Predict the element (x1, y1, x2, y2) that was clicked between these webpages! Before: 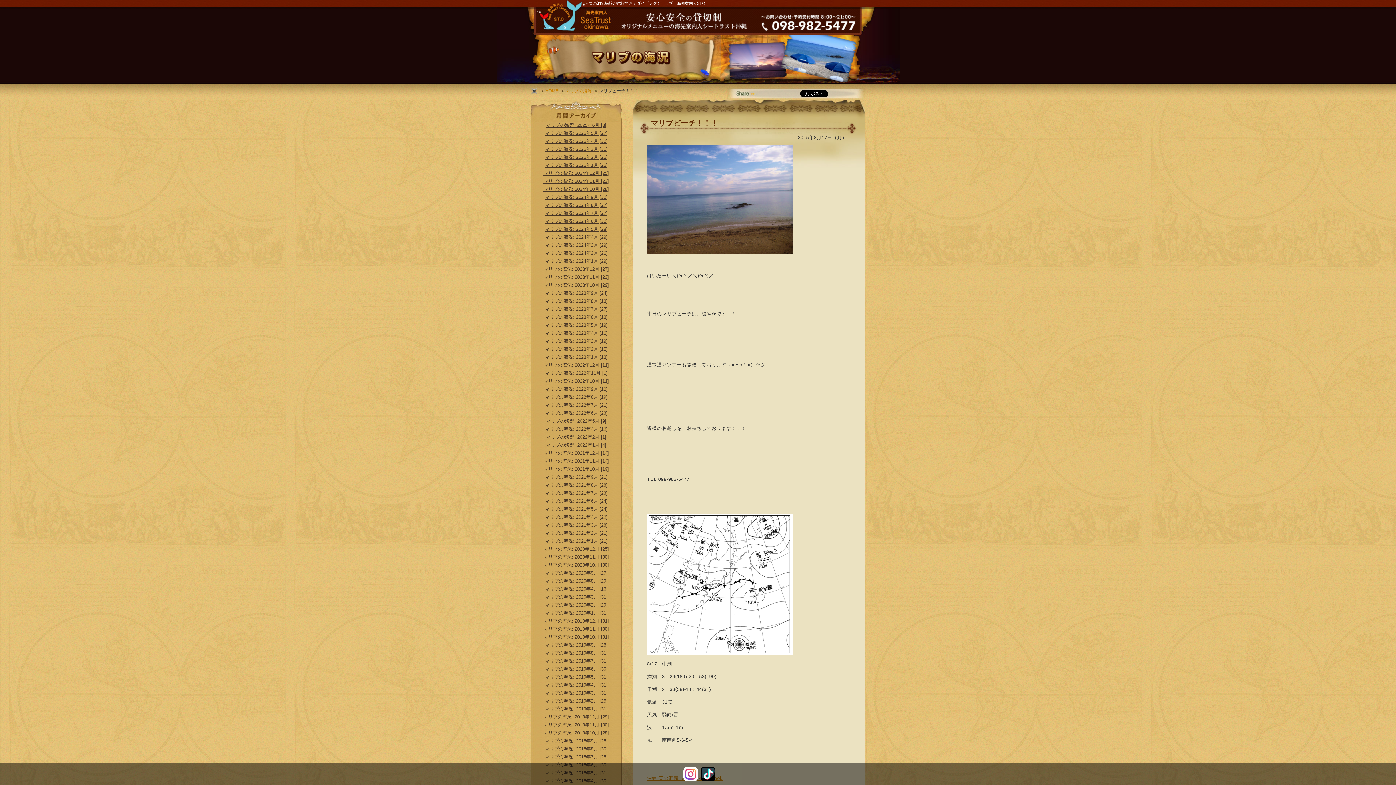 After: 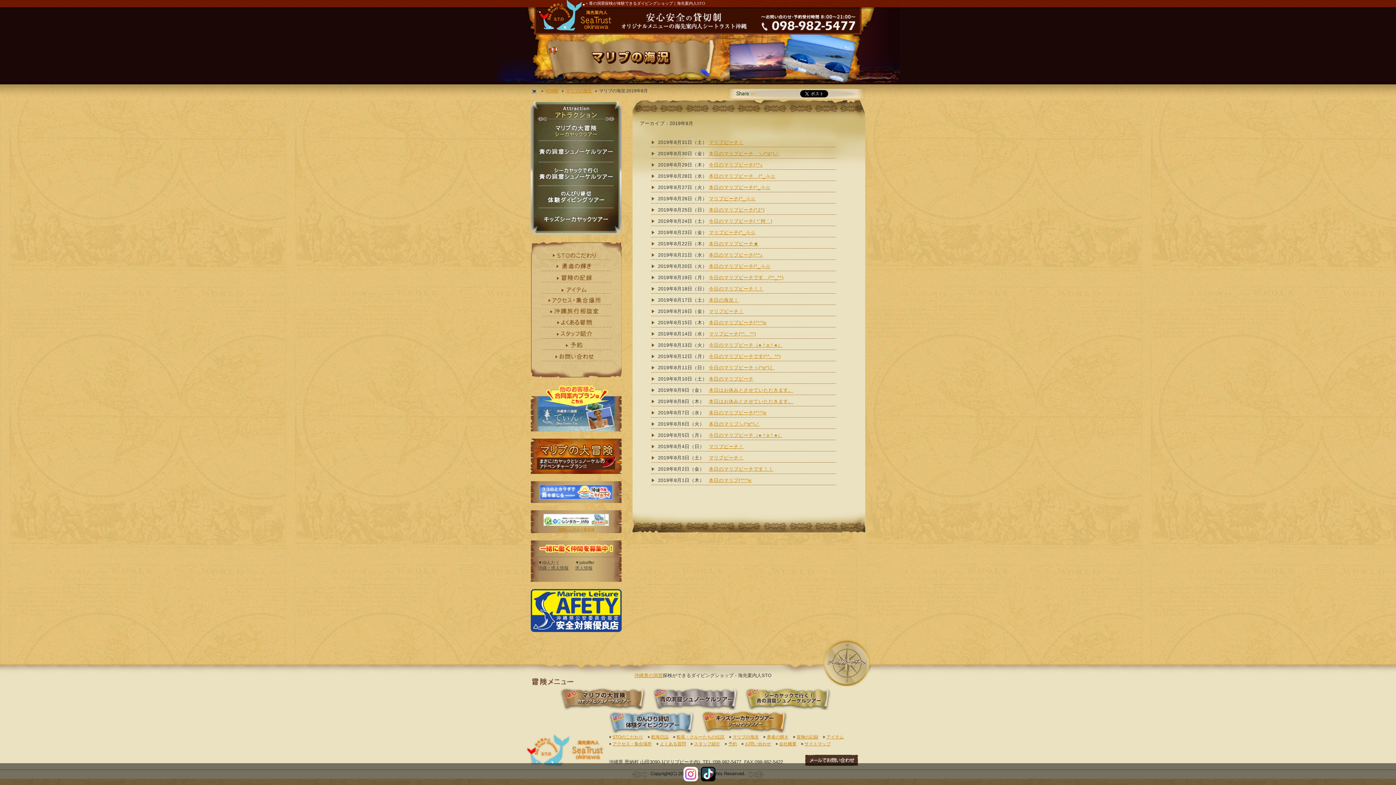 Action: label: マリブの海況: 2019年8月 [31] bbox: (544, 650, 607, 656)